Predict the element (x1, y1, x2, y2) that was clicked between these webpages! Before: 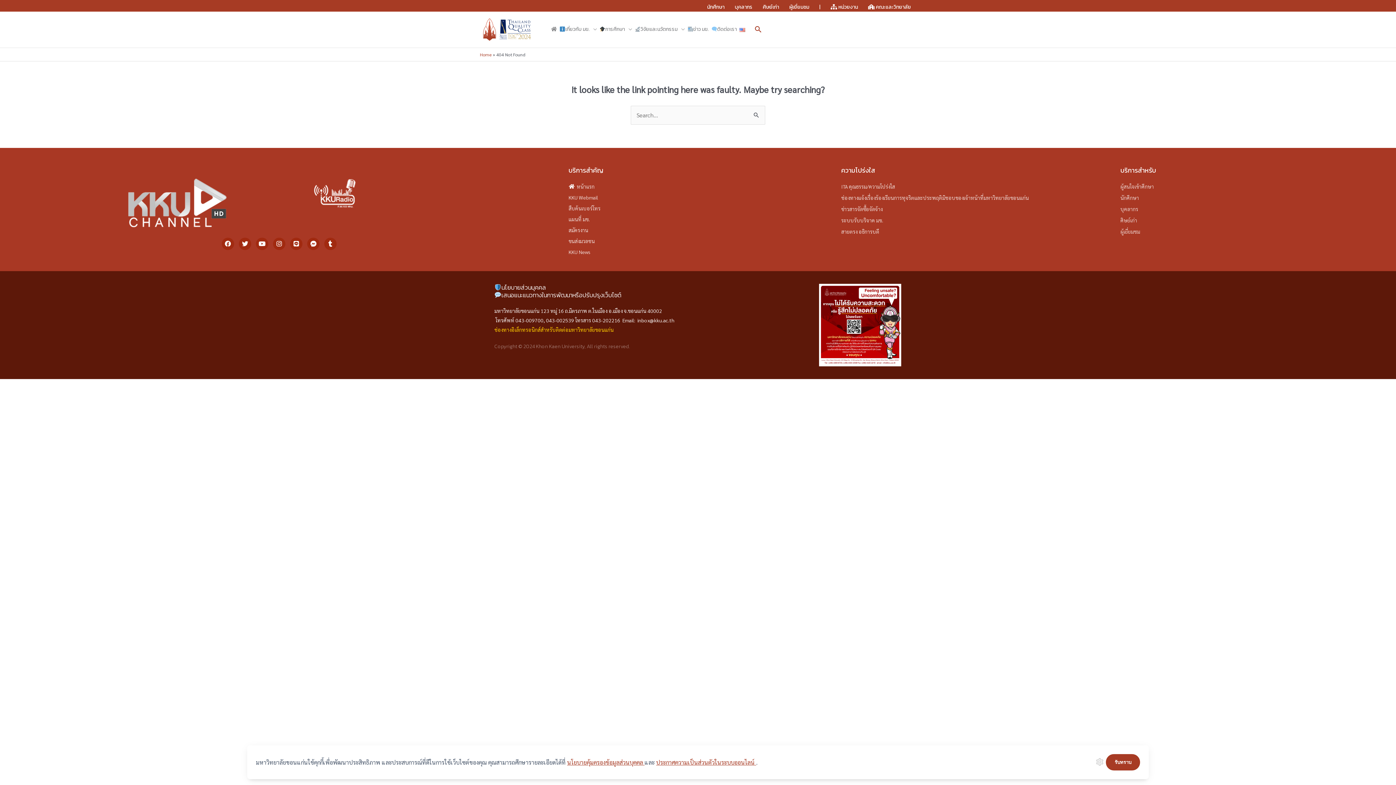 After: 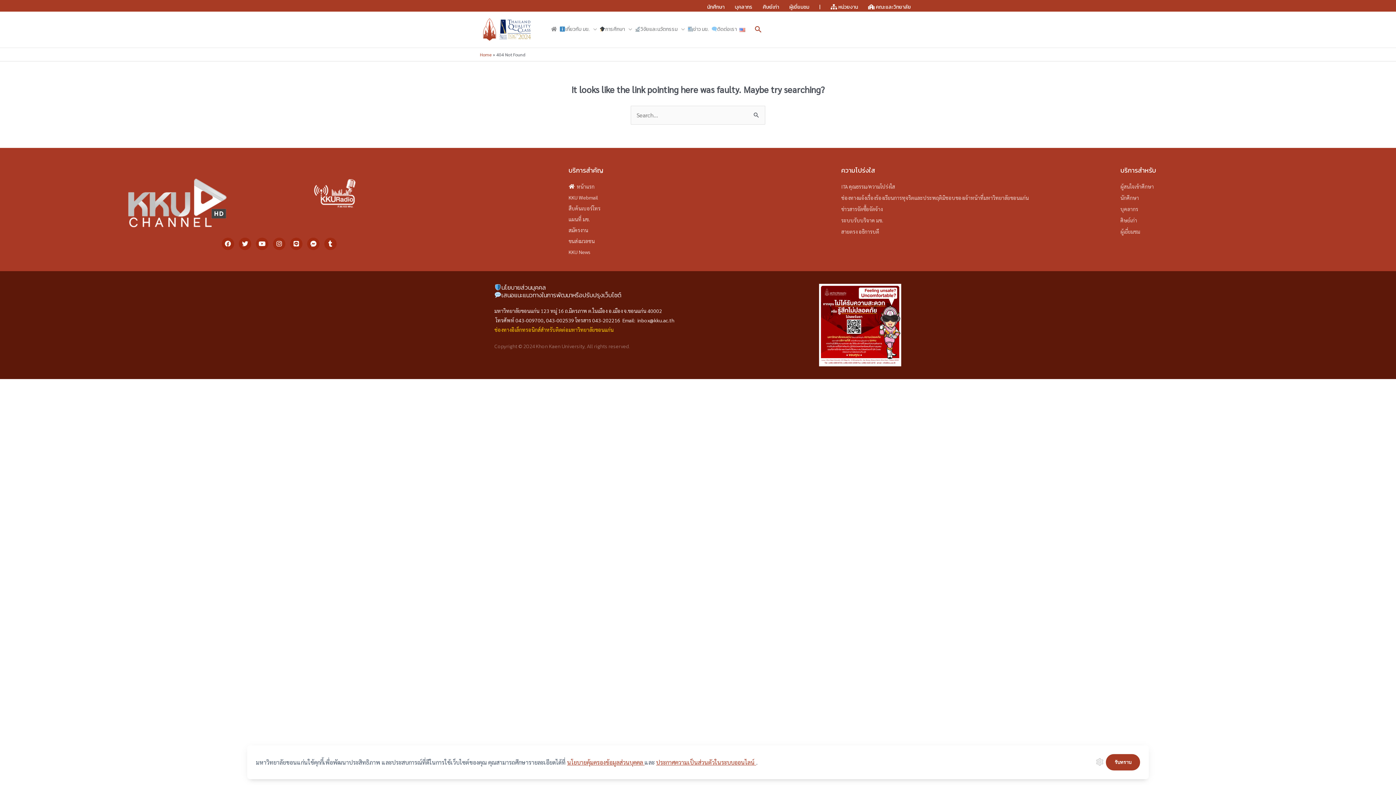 Action: bbox: (494, 290, 621, 300) label: เสนอแนะแนวทางในการพัฒนาหรือปรับปรุงเว็บไซต์